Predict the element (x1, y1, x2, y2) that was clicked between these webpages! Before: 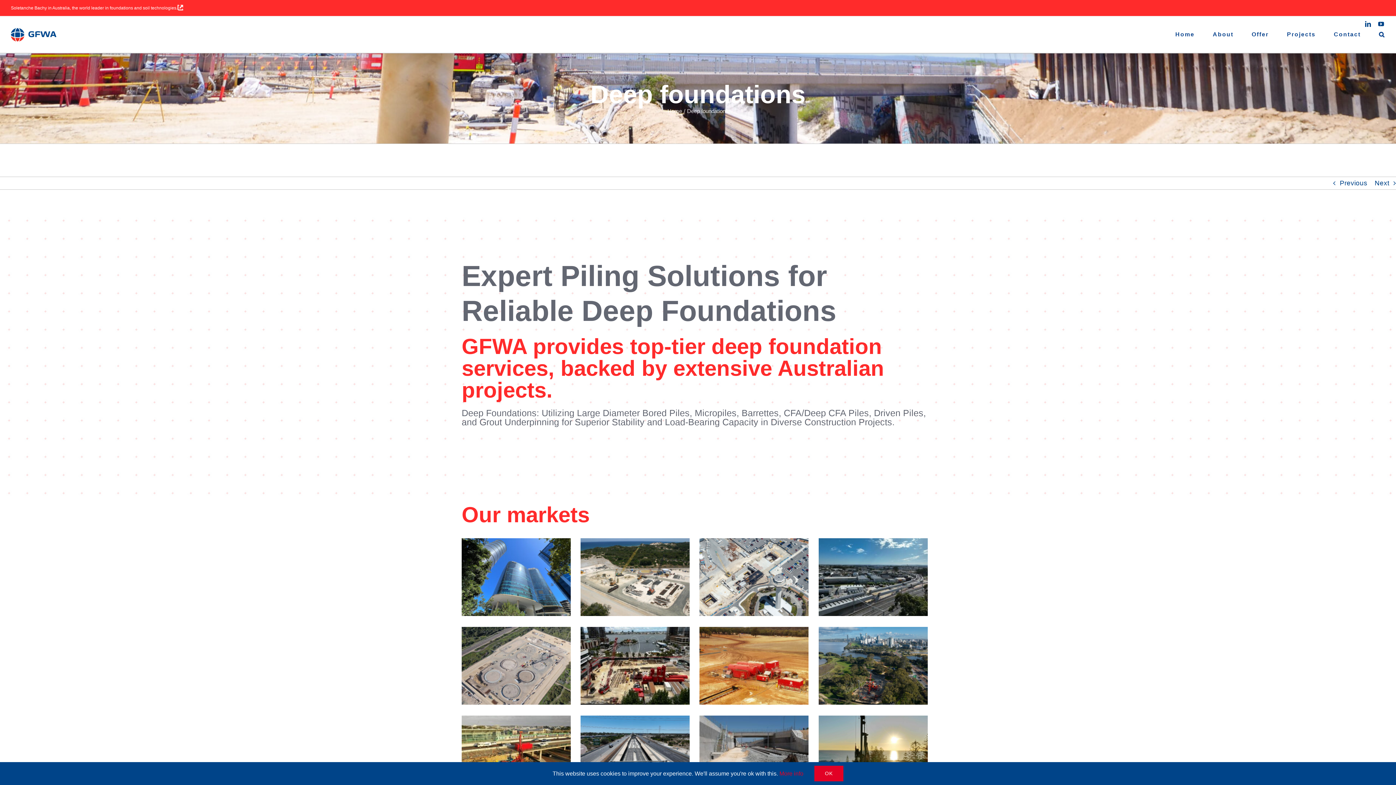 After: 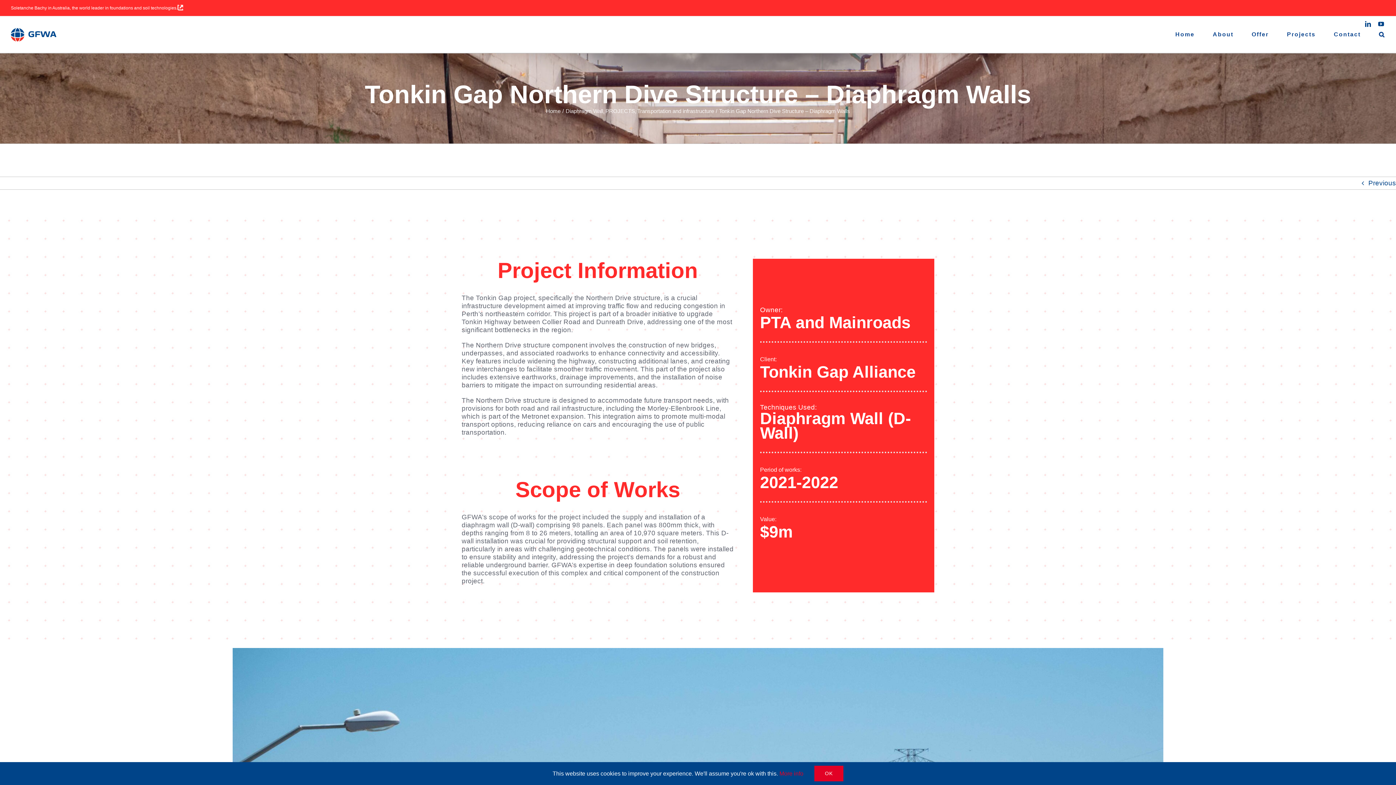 Action: label: Tonkin Gap Northern Dive Structure – Diaphragm Walls bbox: (580, 716, 689, 793)